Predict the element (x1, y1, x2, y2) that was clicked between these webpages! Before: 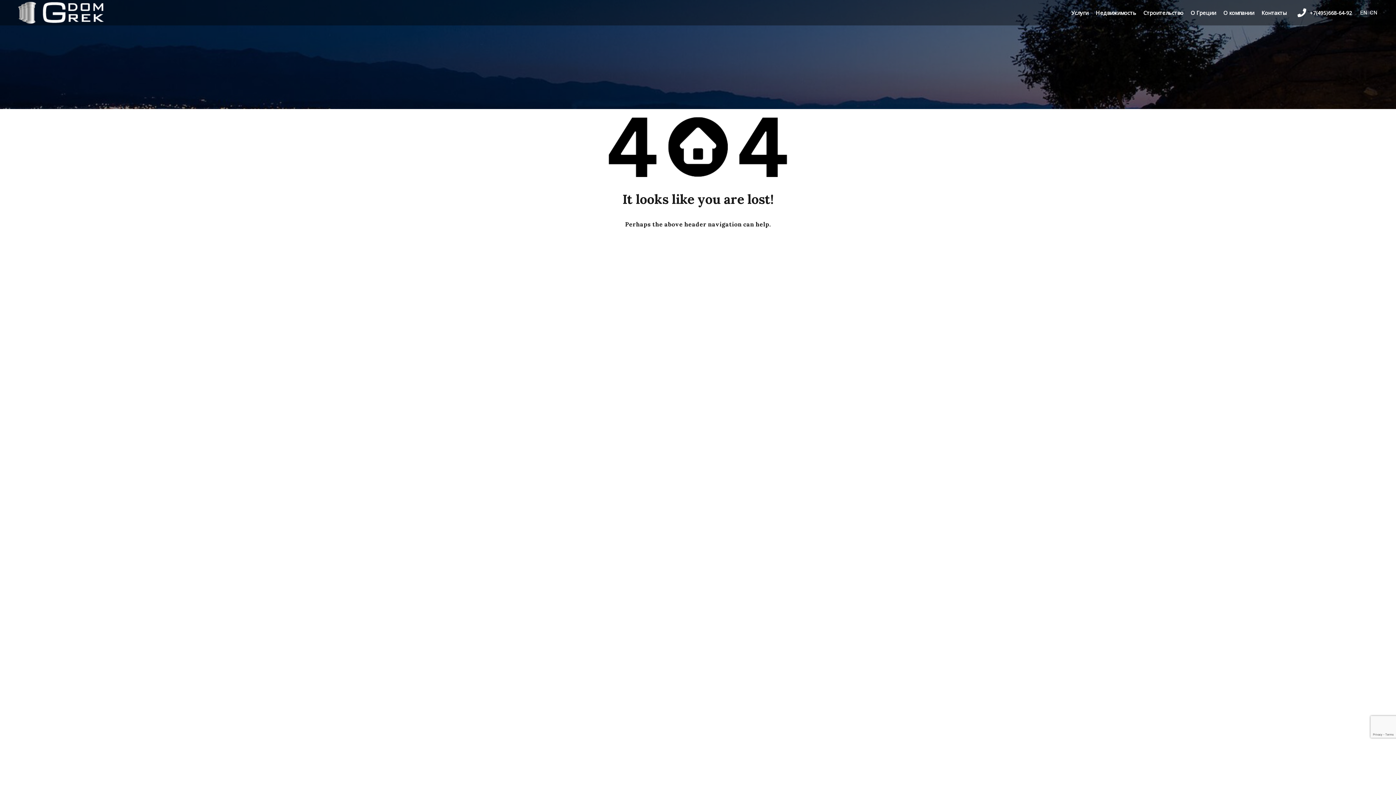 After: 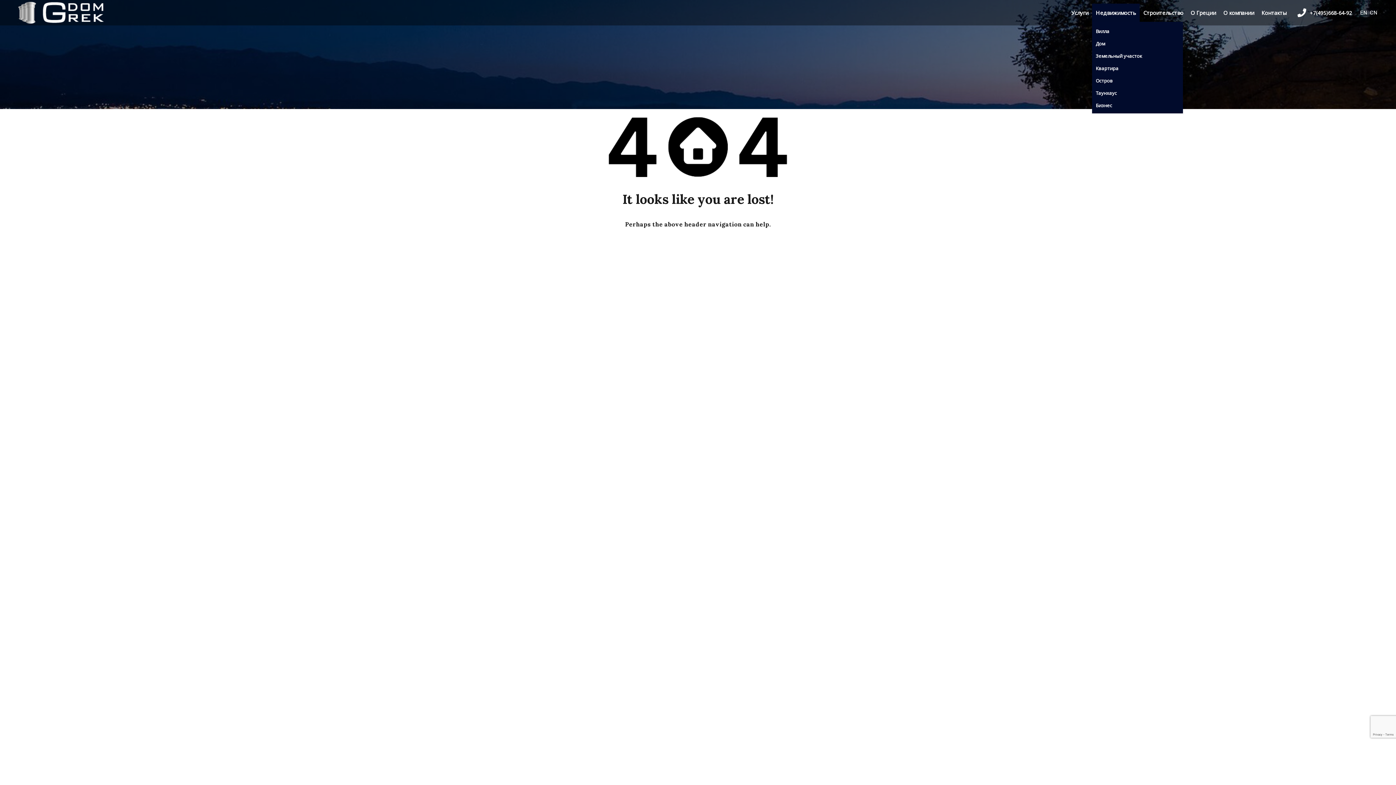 Action: label: Недвижимость bbox: (1092, 3, 1140, 21)